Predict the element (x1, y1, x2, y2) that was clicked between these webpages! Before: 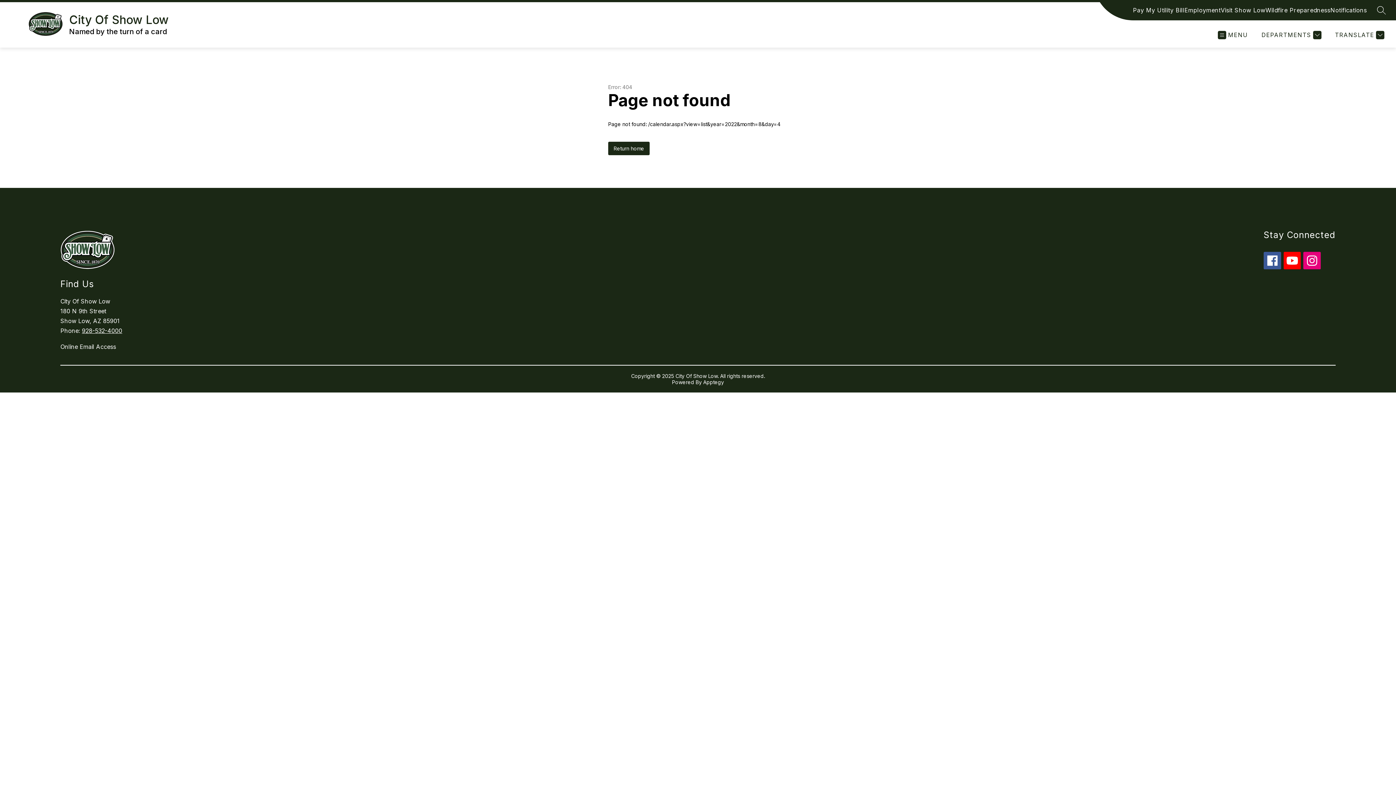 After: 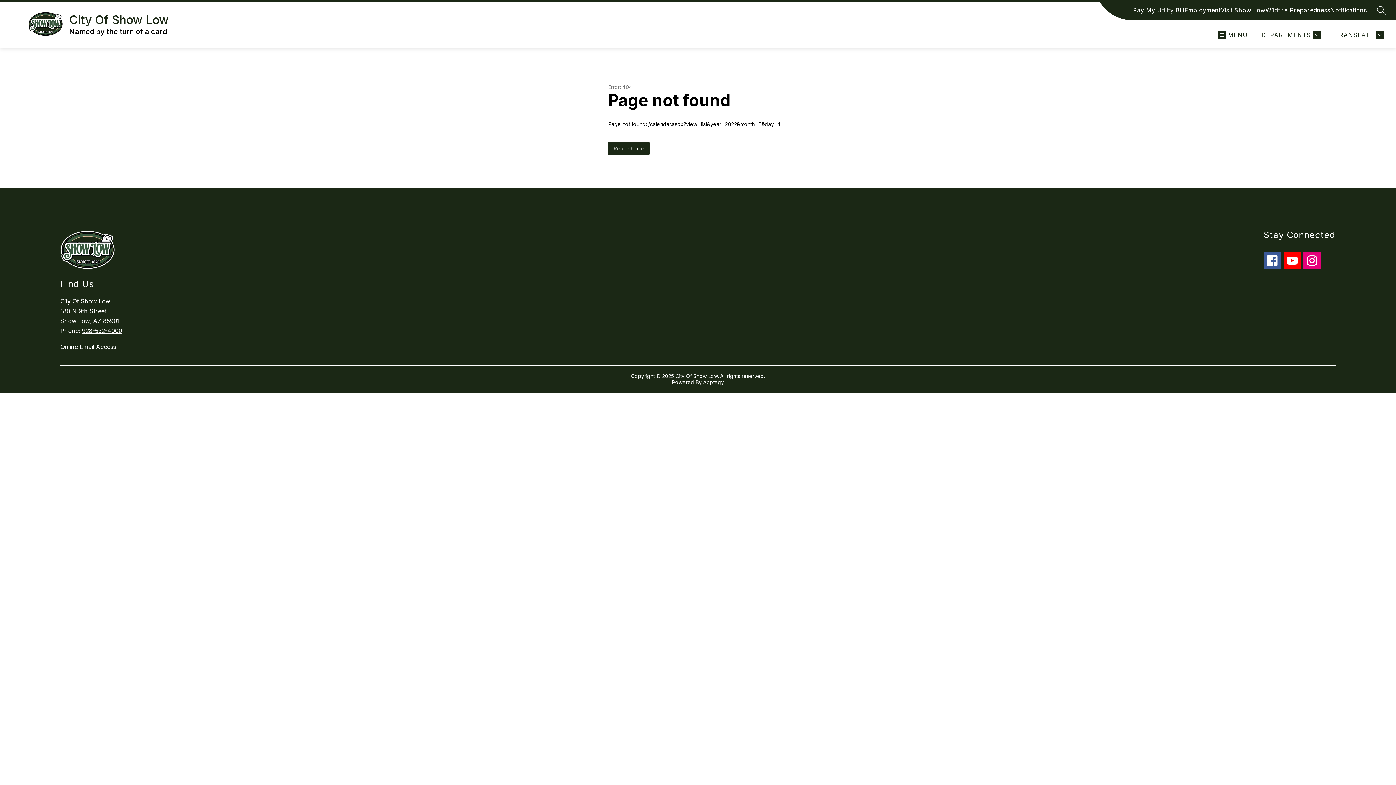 Action: label: 928-532-4000 bbox: (81, 327, 122, 334)